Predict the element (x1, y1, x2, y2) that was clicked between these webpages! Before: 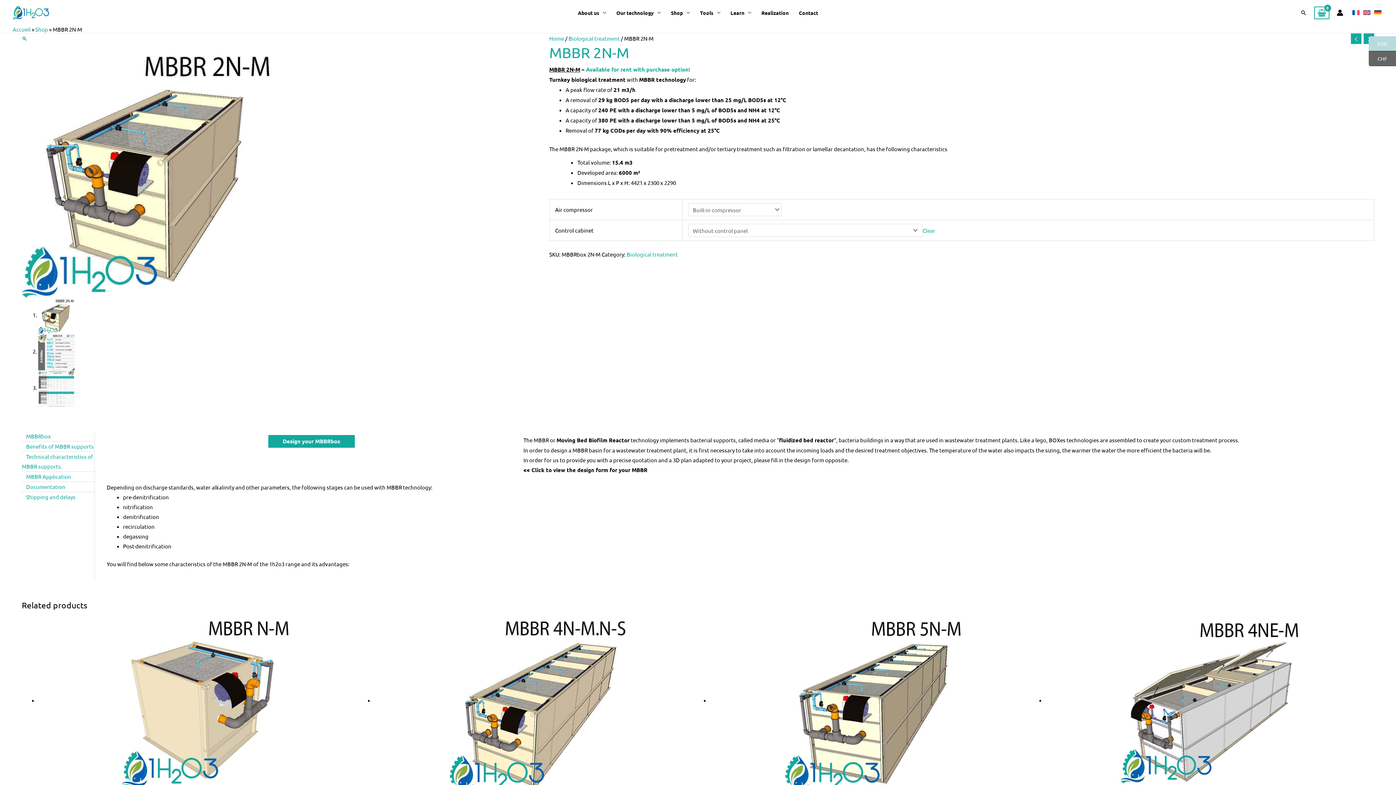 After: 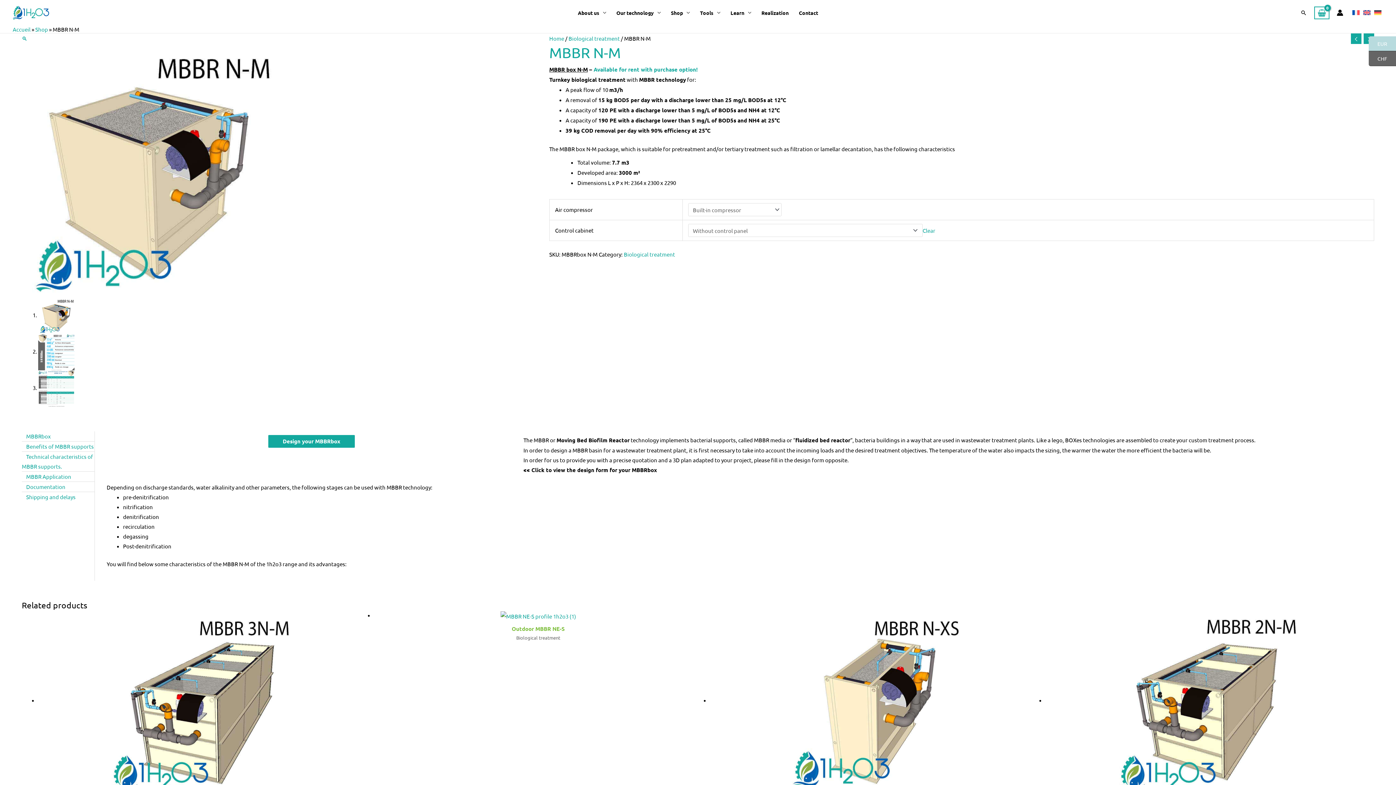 Action: bbox: (38, 610, 366, 792)